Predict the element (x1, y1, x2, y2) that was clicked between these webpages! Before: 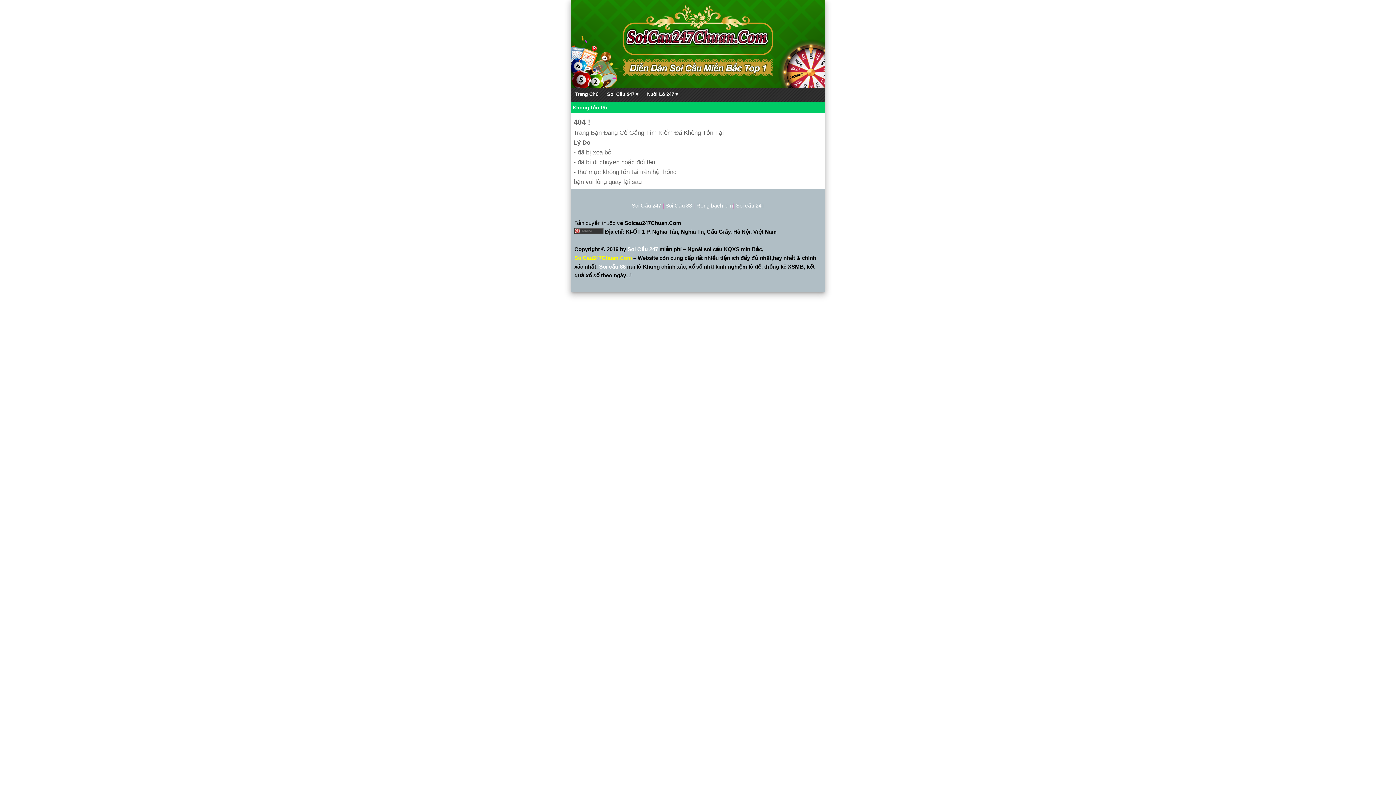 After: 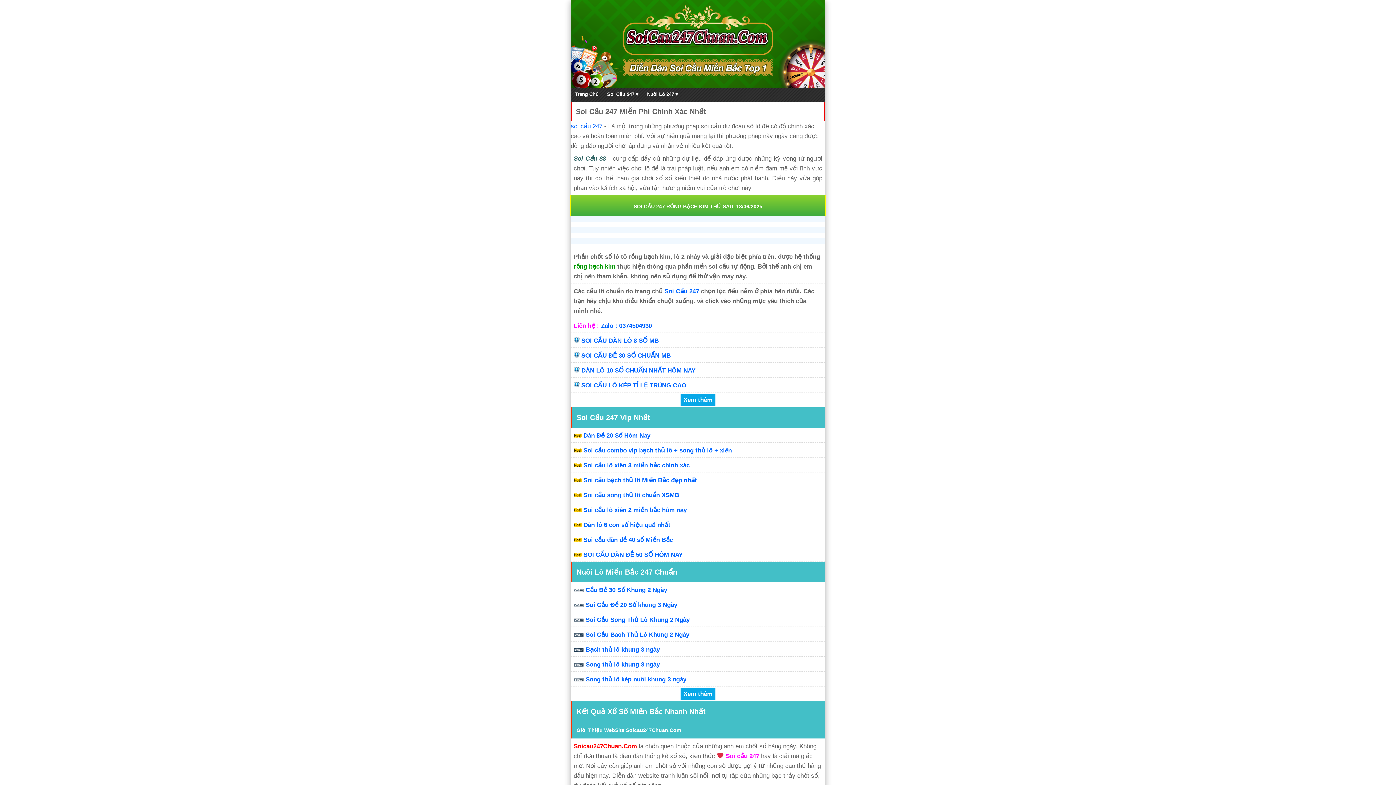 Action: label: Soi cầu 88 bbox: (599, 263, 625, 269)